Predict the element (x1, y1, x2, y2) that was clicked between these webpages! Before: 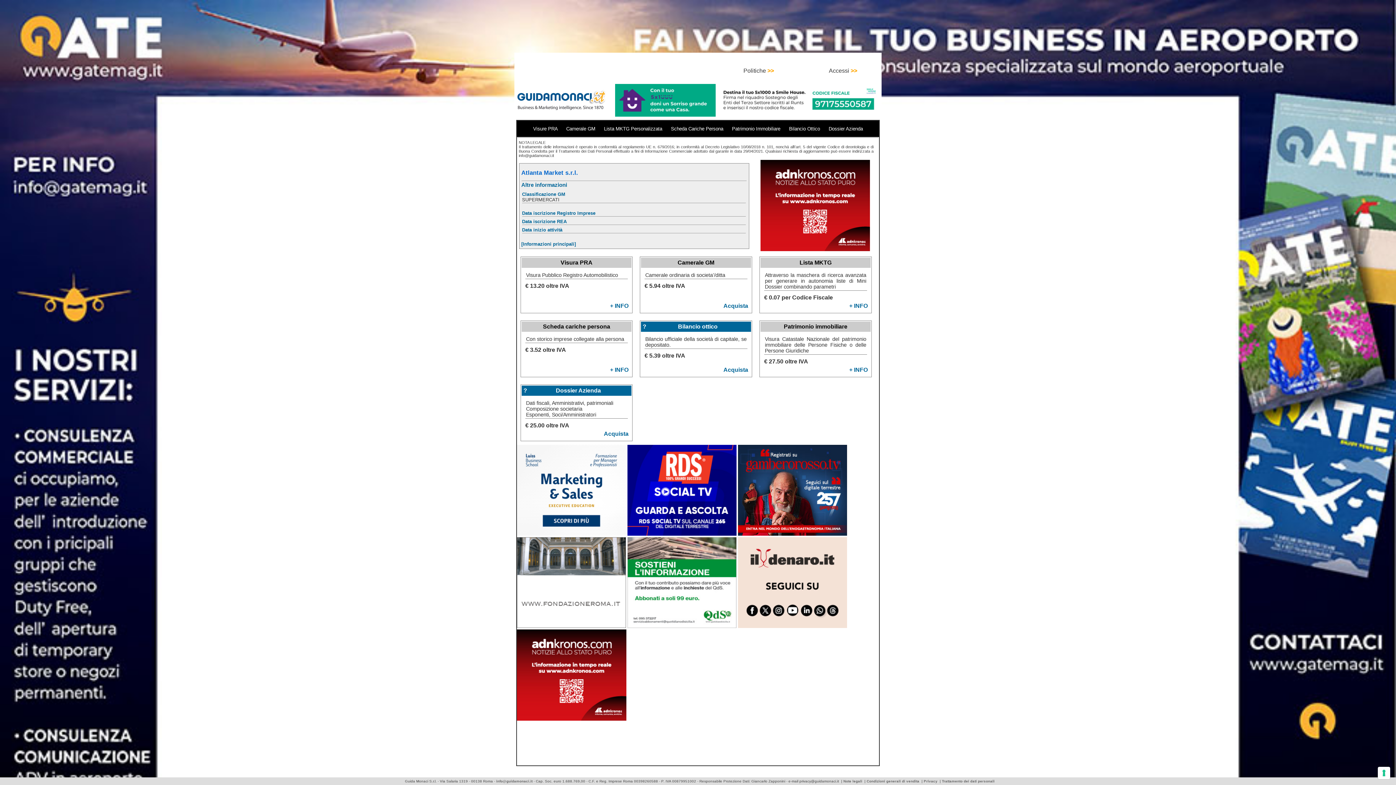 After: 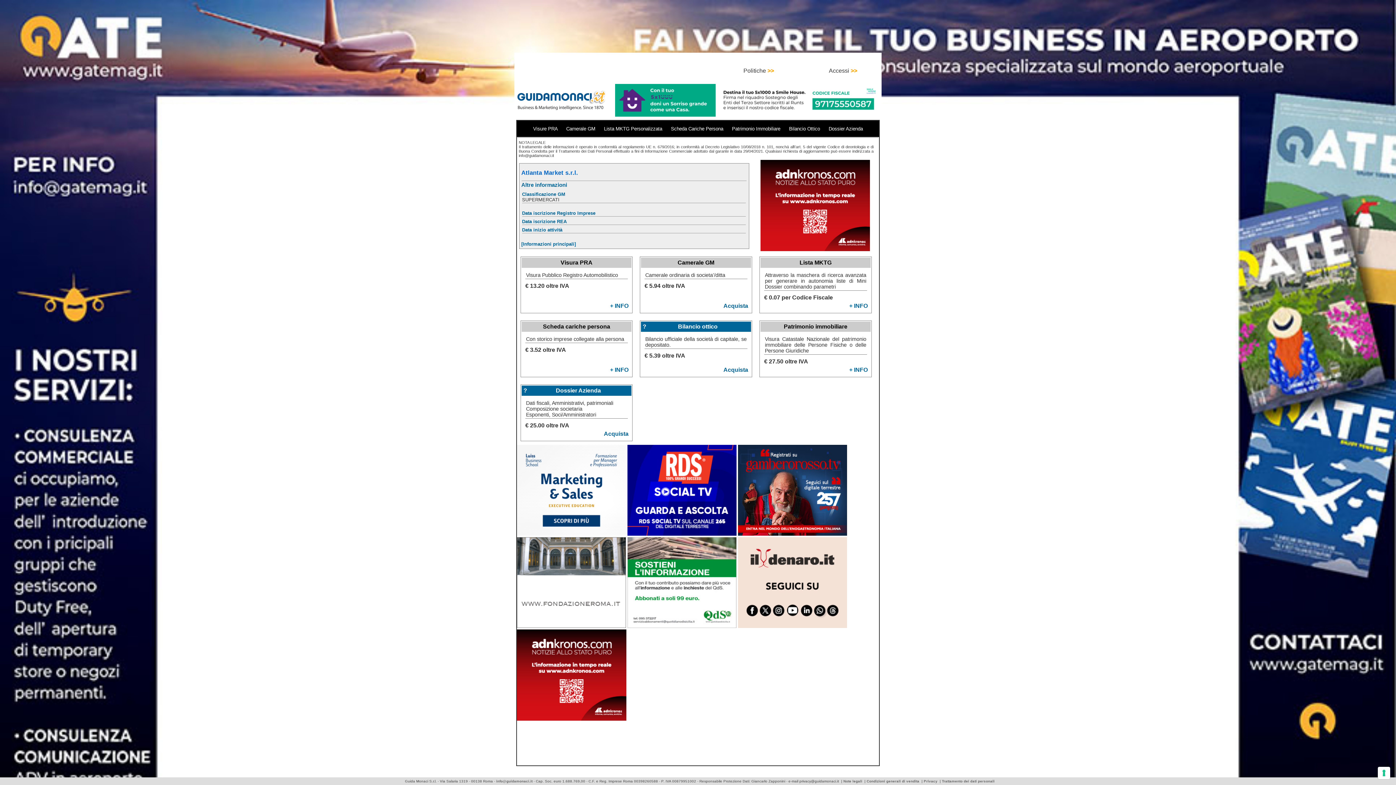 Action: label:   bbox: (517, 530, 627, 537)